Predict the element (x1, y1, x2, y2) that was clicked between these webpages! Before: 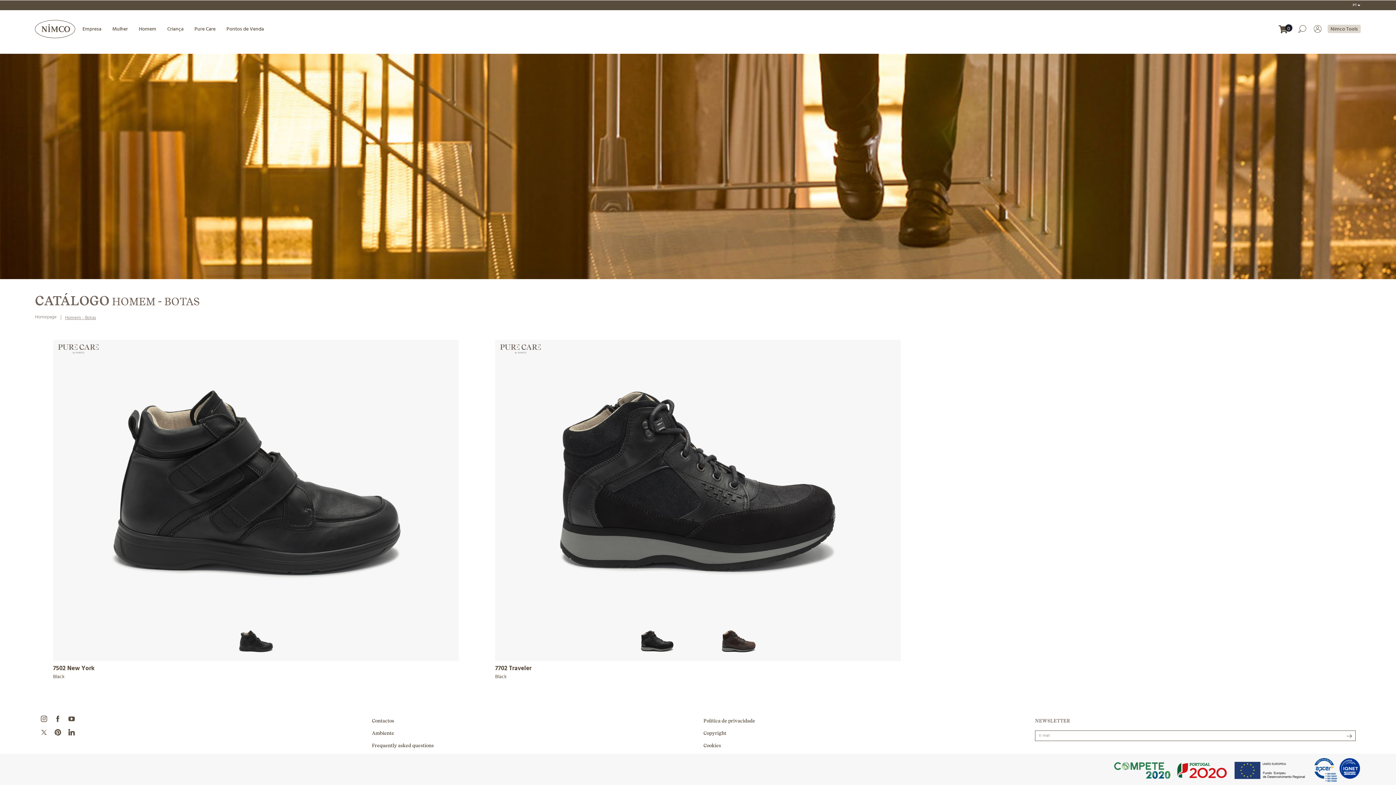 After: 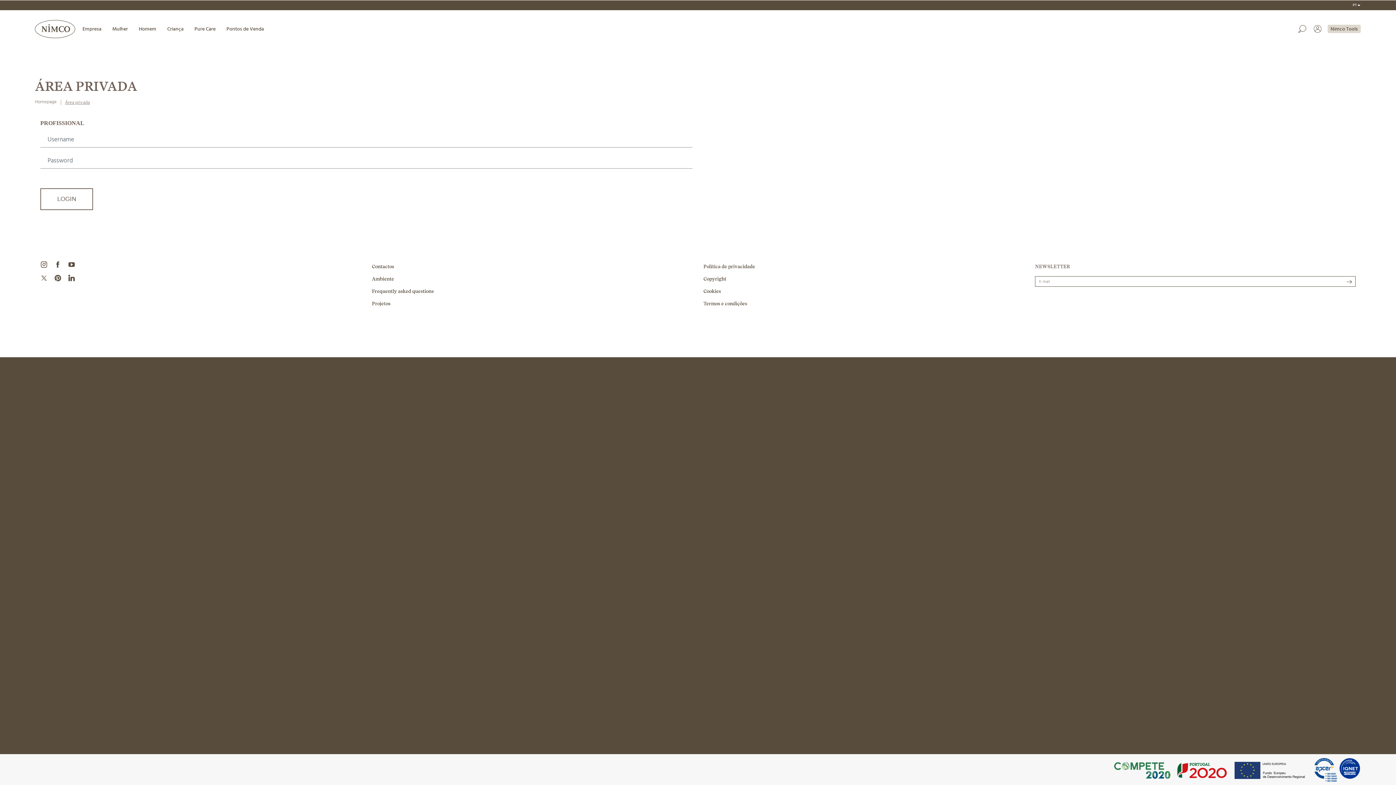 Action: bbox: (1309, 24, 1324, 32)